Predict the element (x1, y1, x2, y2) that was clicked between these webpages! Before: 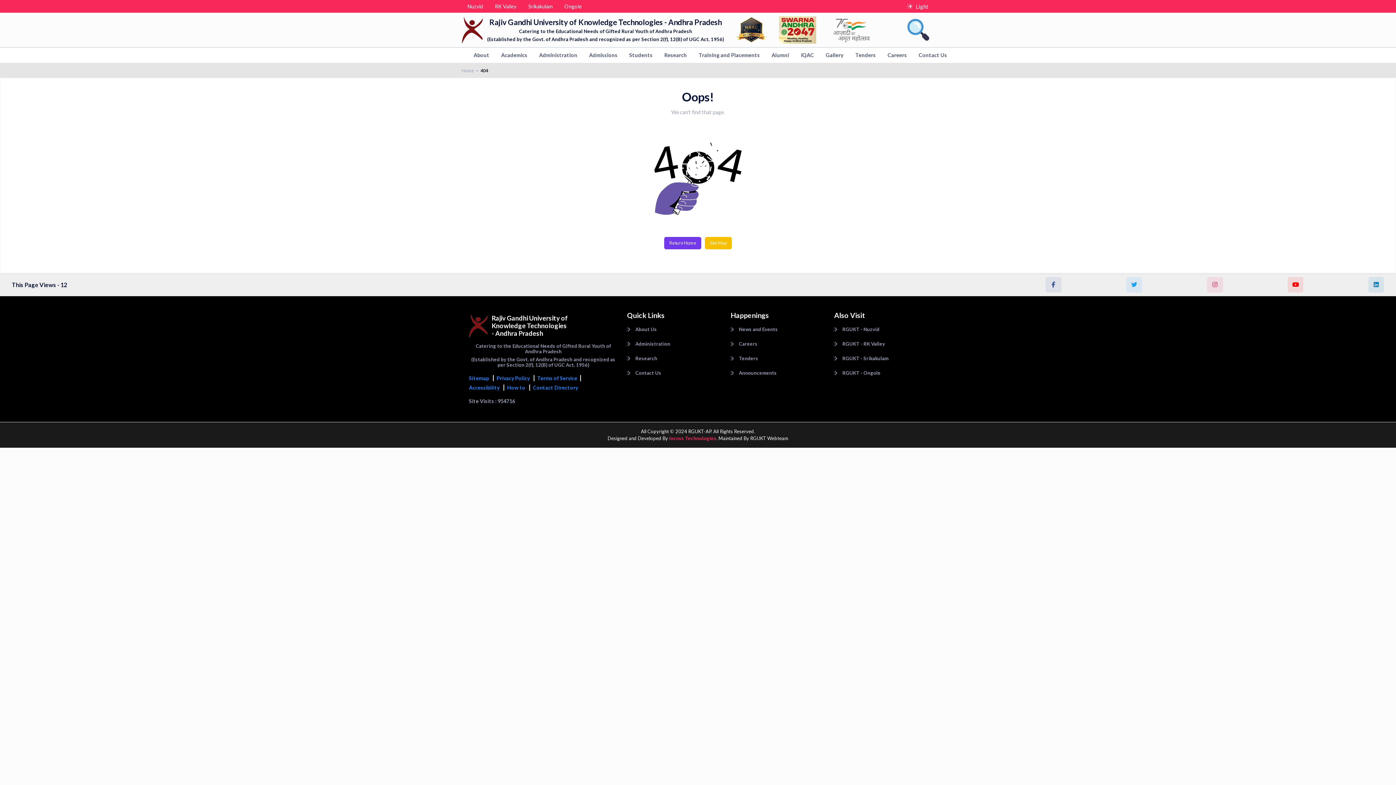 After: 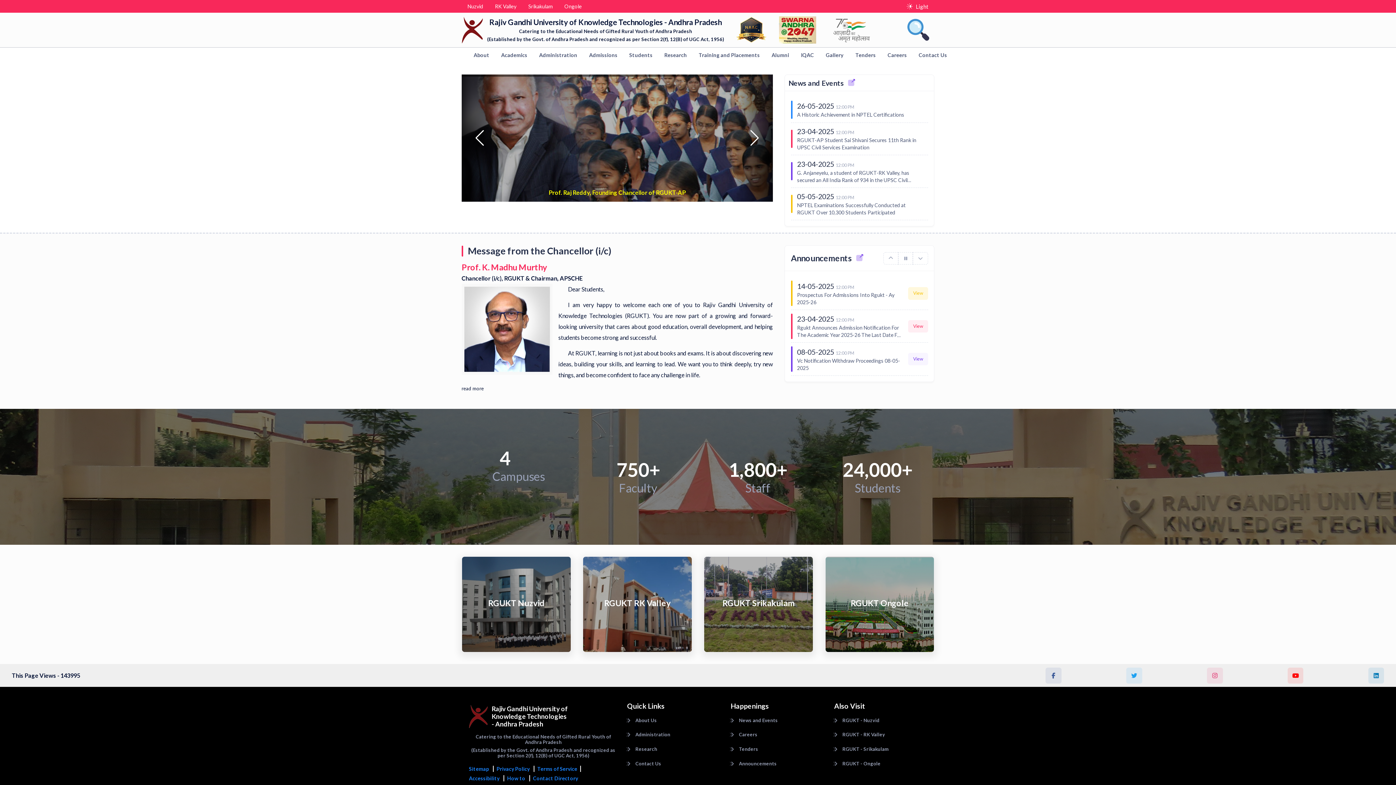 Action: bbox: (767, 48, 794, 62) label: Alumni